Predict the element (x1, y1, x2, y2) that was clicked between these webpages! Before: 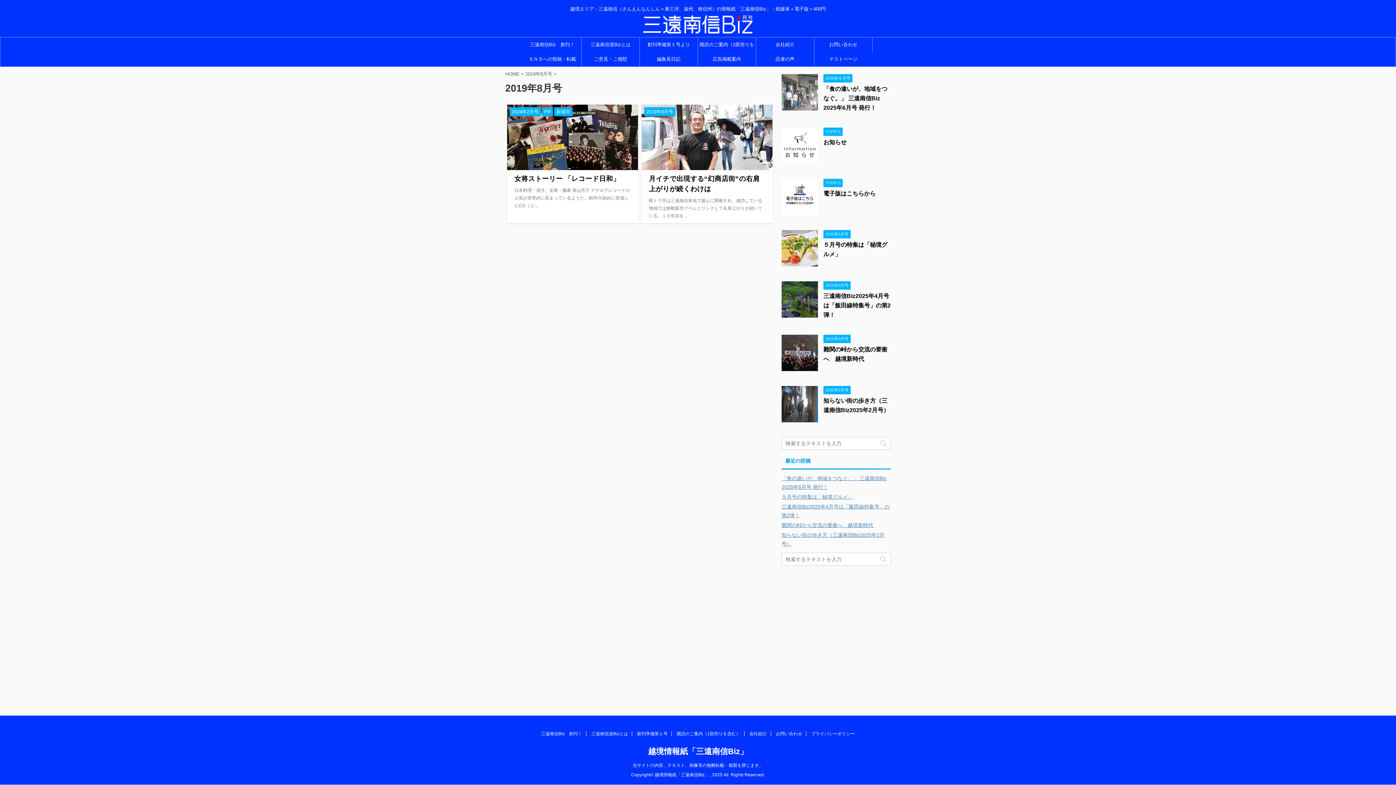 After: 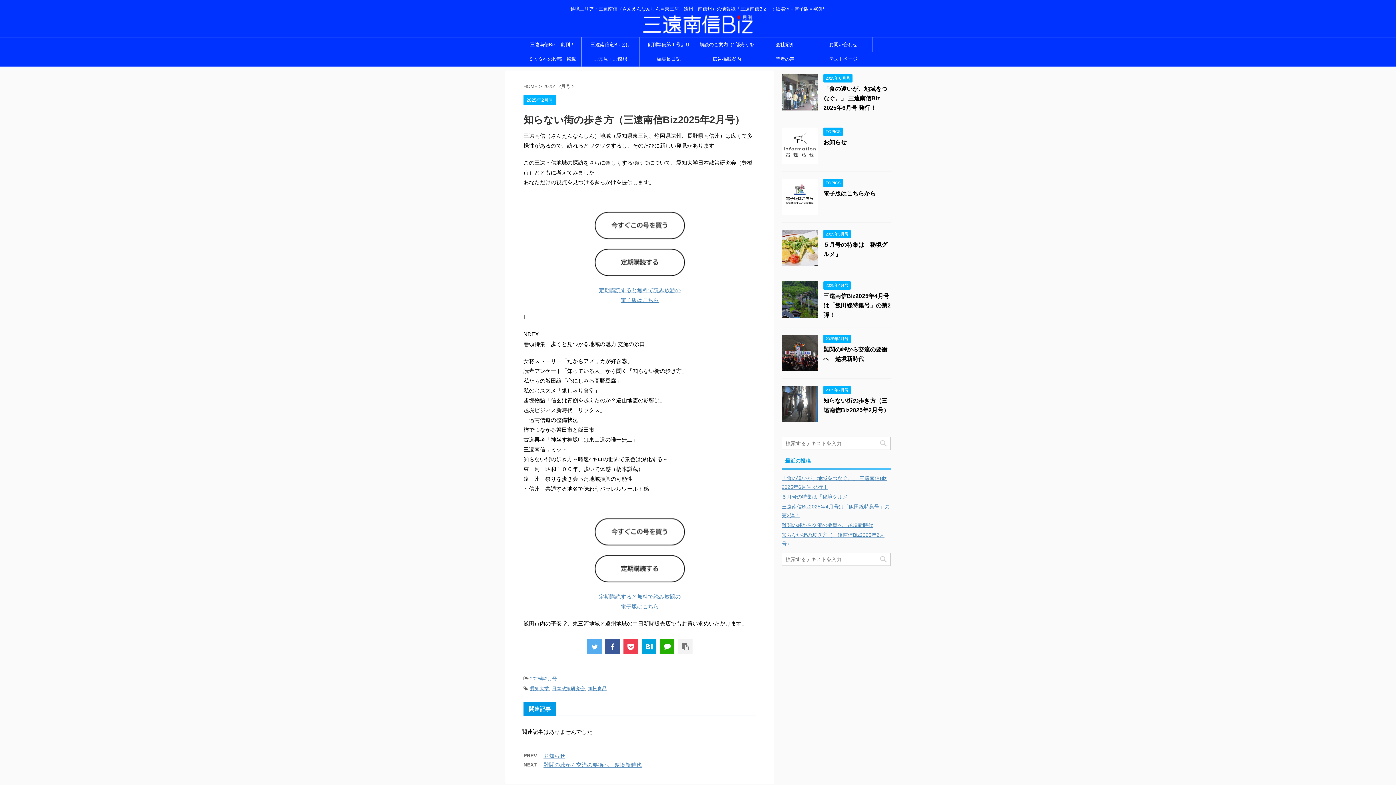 Action: bbox: (781, 416, 818, 422)